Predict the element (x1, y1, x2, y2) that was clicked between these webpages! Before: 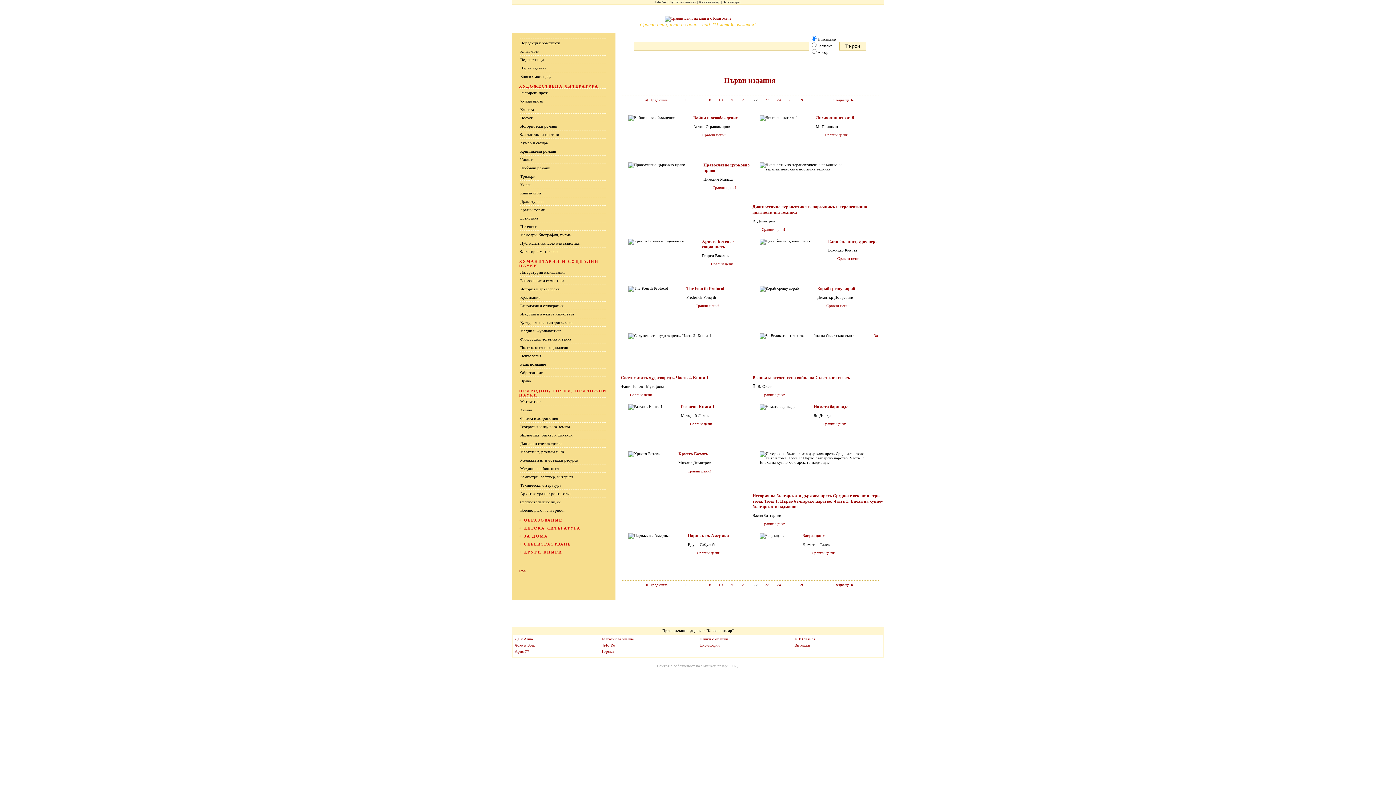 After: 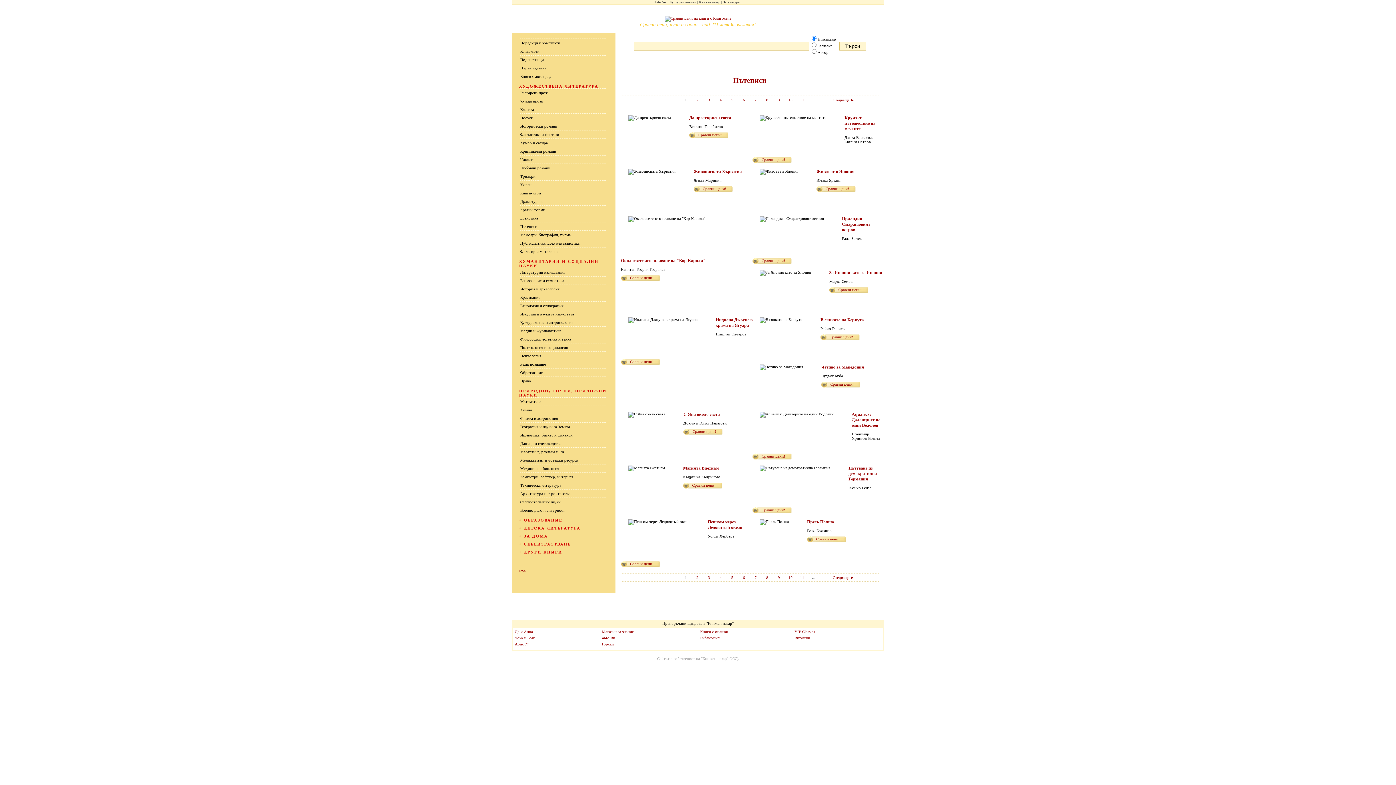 Action: bbox: (520, 224, 606, 228) label: Пътеписи